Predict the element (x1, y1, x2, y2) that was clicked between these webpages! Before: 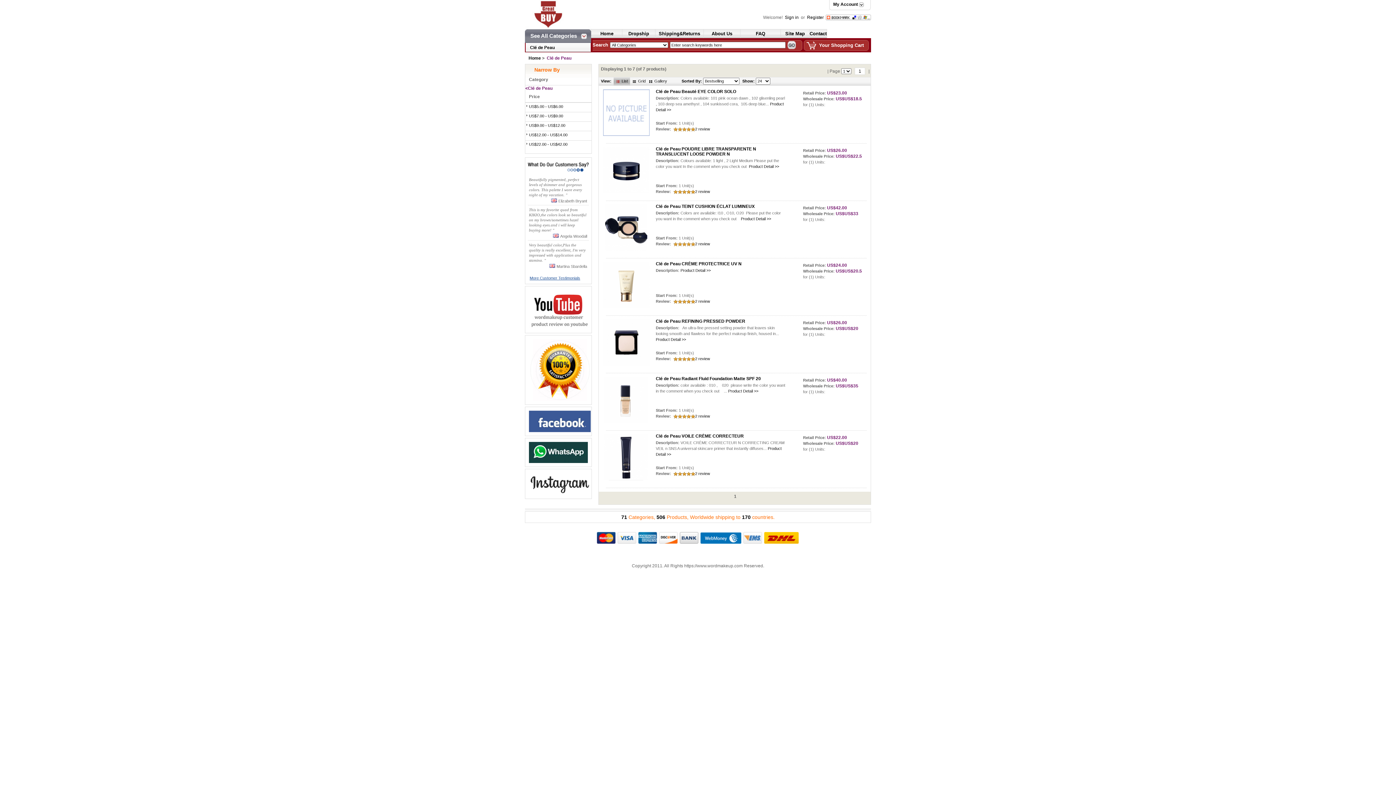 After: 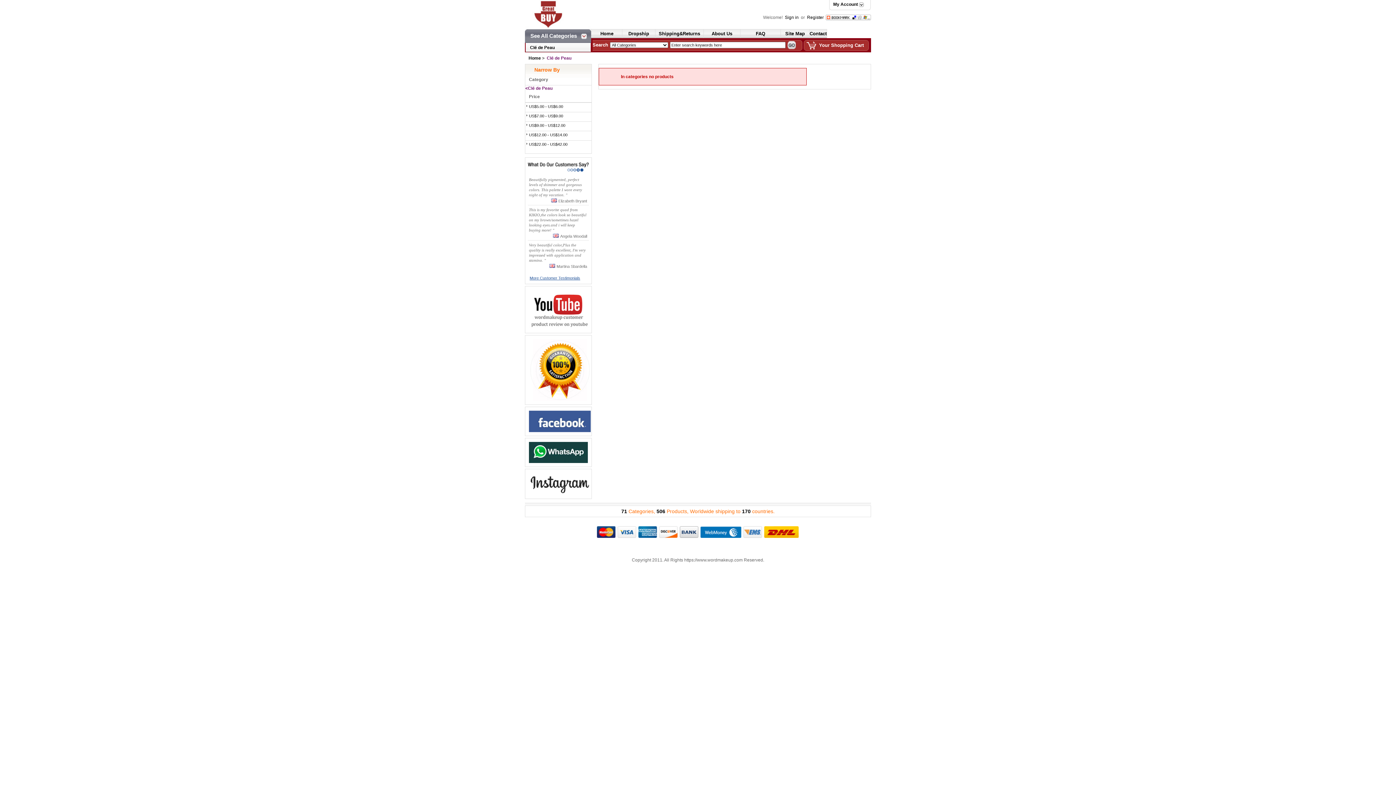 Action: label: US$12.00 - US$14.00 bbox: (525, 131, 591, 140)